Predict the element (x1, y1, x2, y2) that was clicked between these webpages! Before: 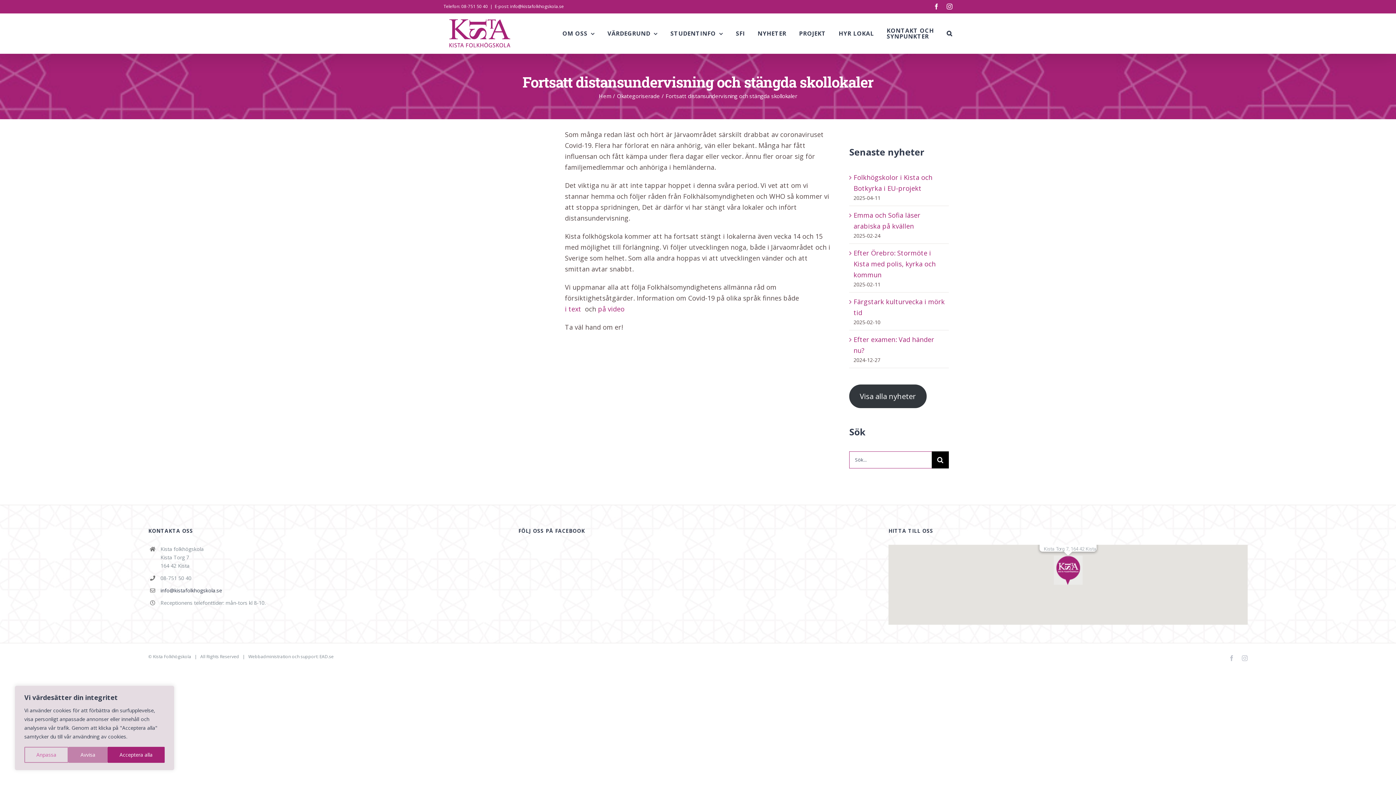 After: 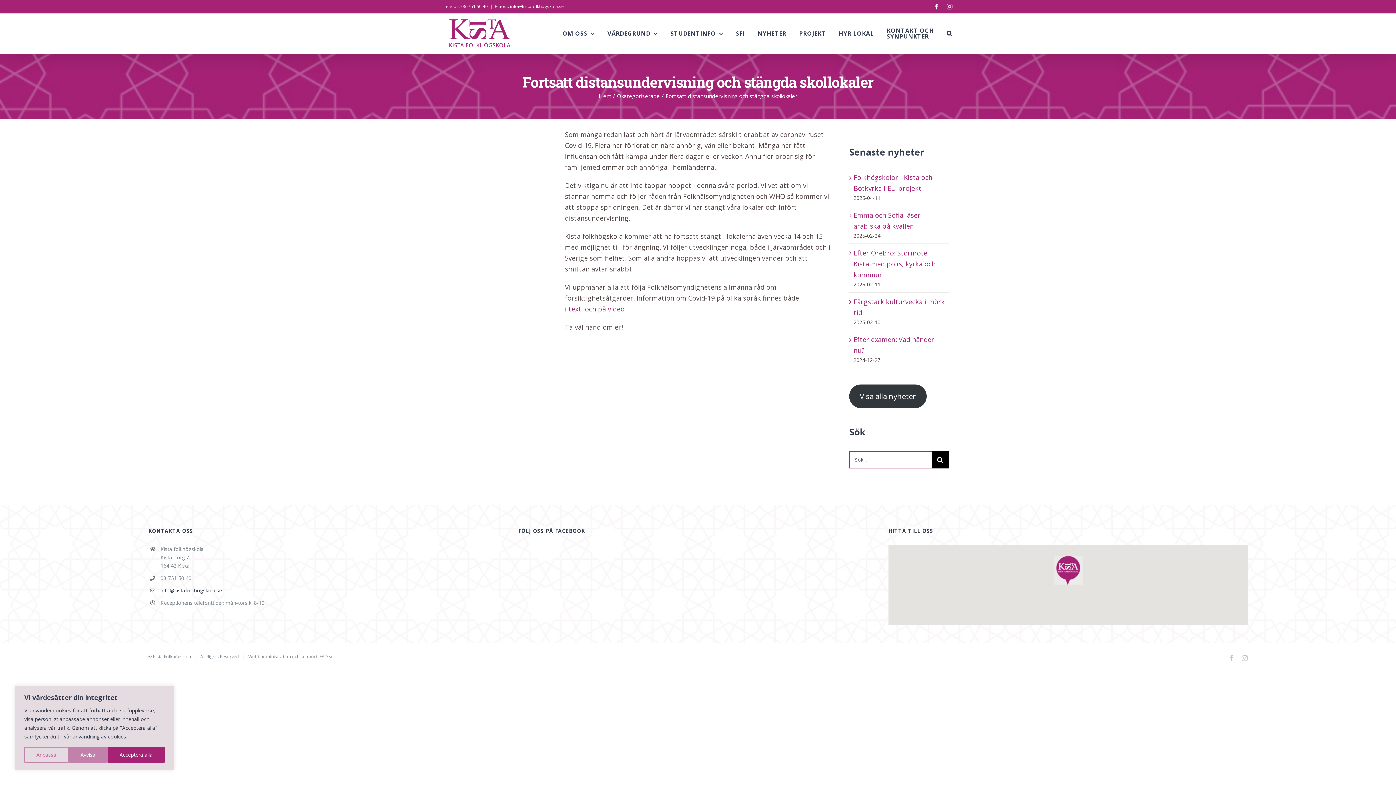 Action: bbox: (1053, 555, 1082, 585)